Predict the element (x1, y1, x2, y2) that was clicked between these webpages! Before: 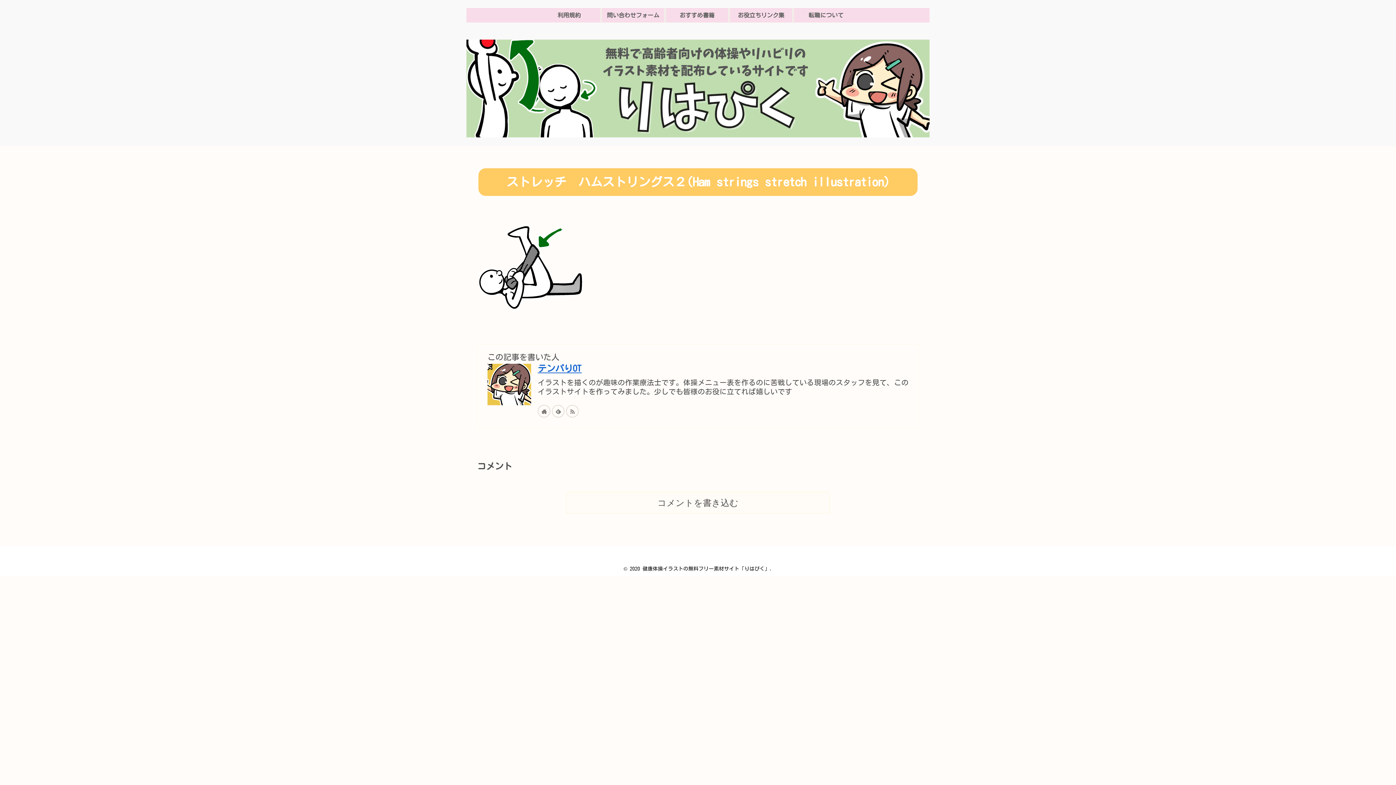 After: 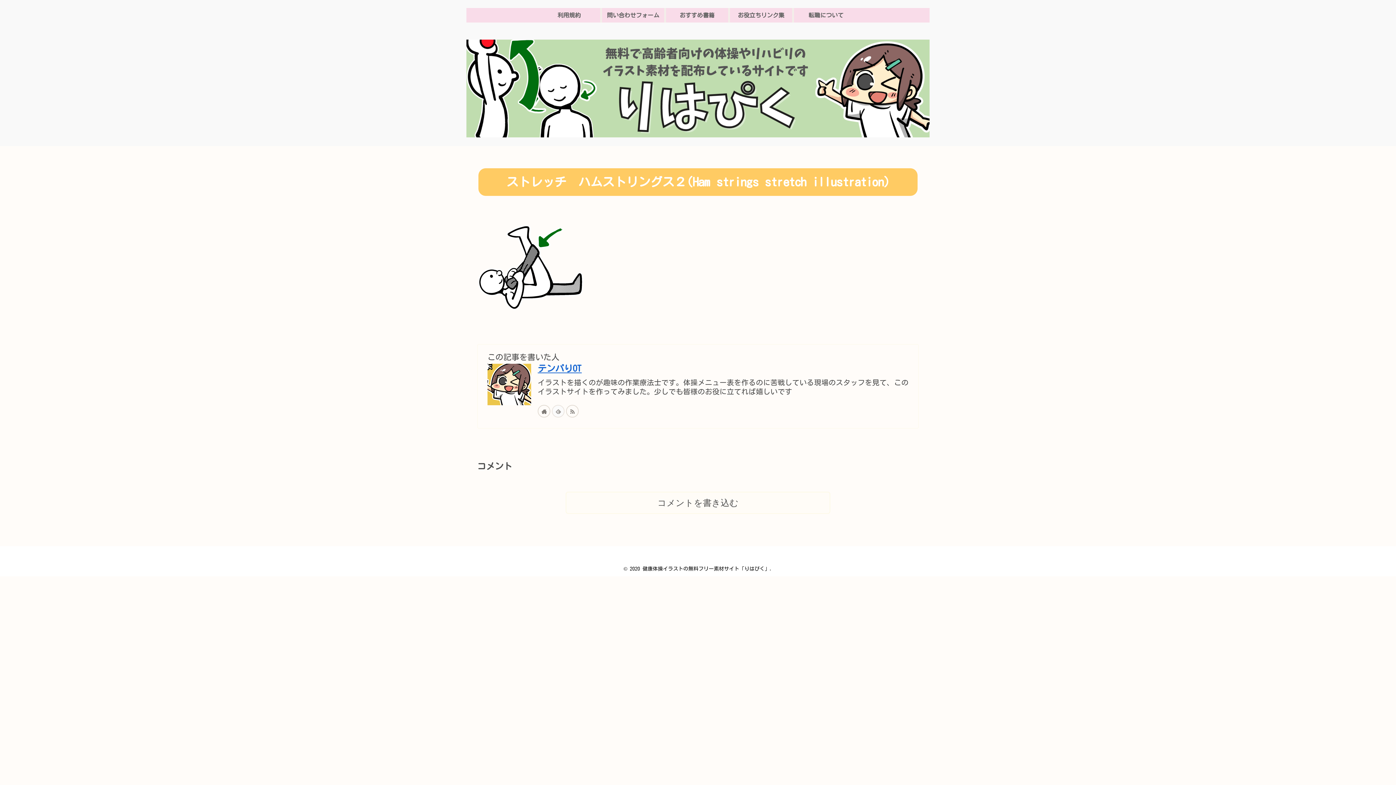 Action: bbox: (552, 405, 564, 417)